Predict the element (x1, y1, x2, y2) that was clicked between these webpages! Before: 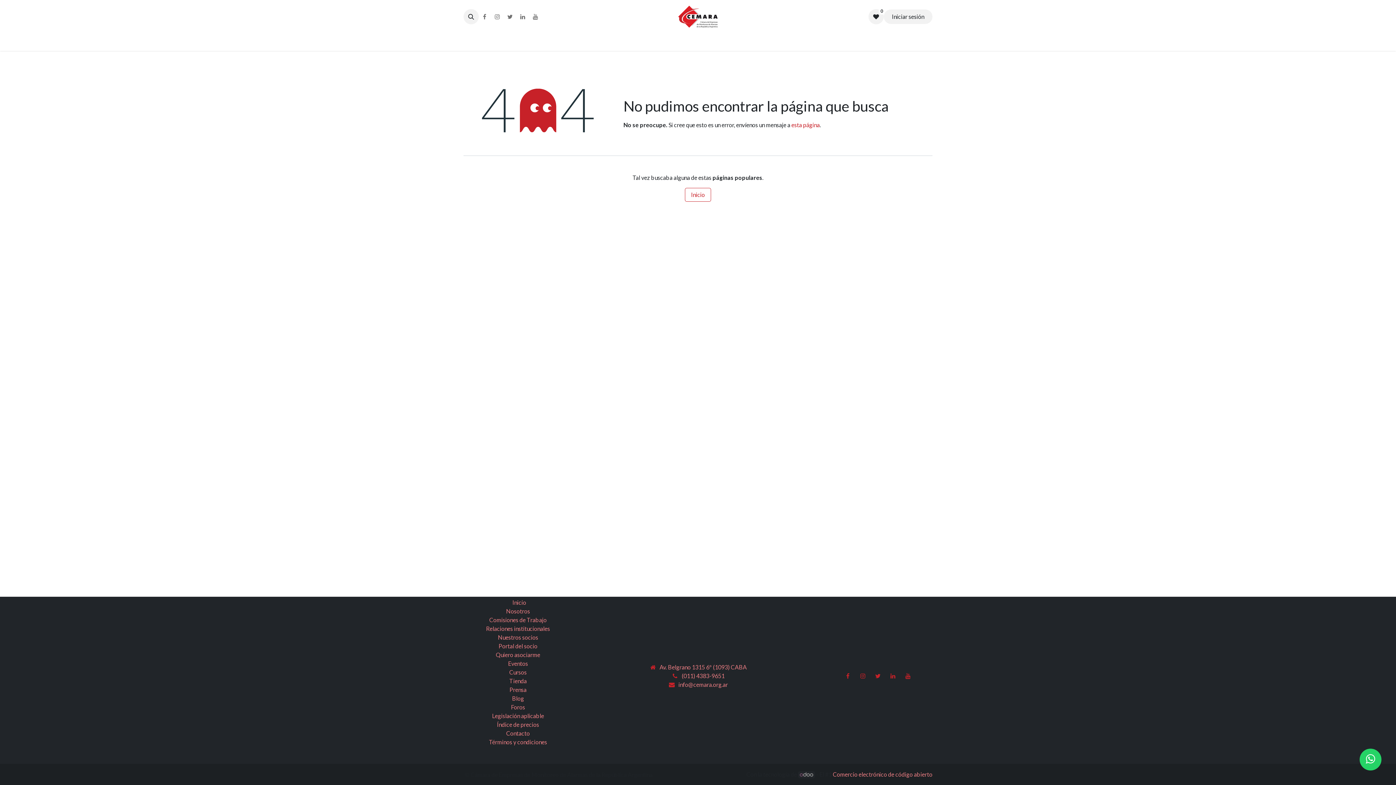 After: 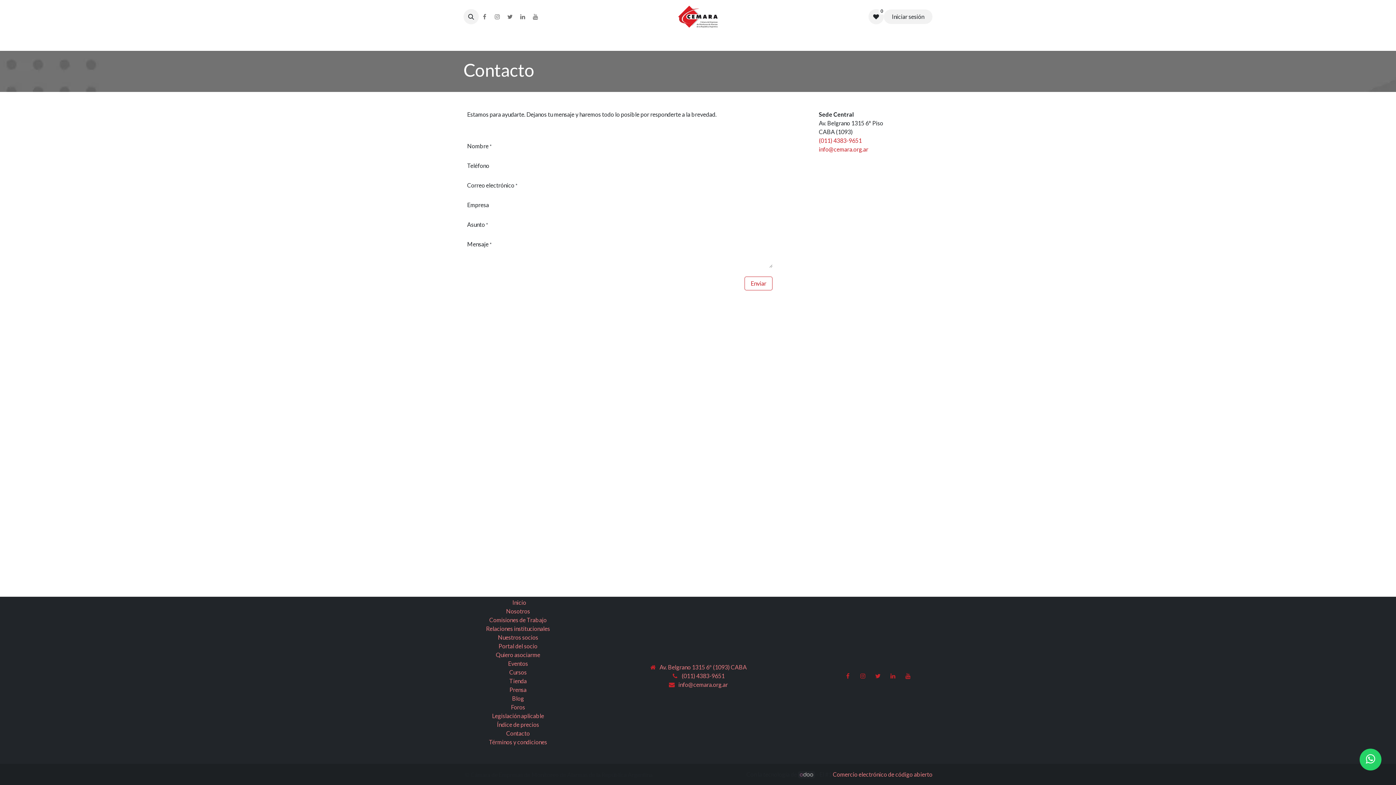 Action: label: Contacto bbox: (506, 730, 530, 737)